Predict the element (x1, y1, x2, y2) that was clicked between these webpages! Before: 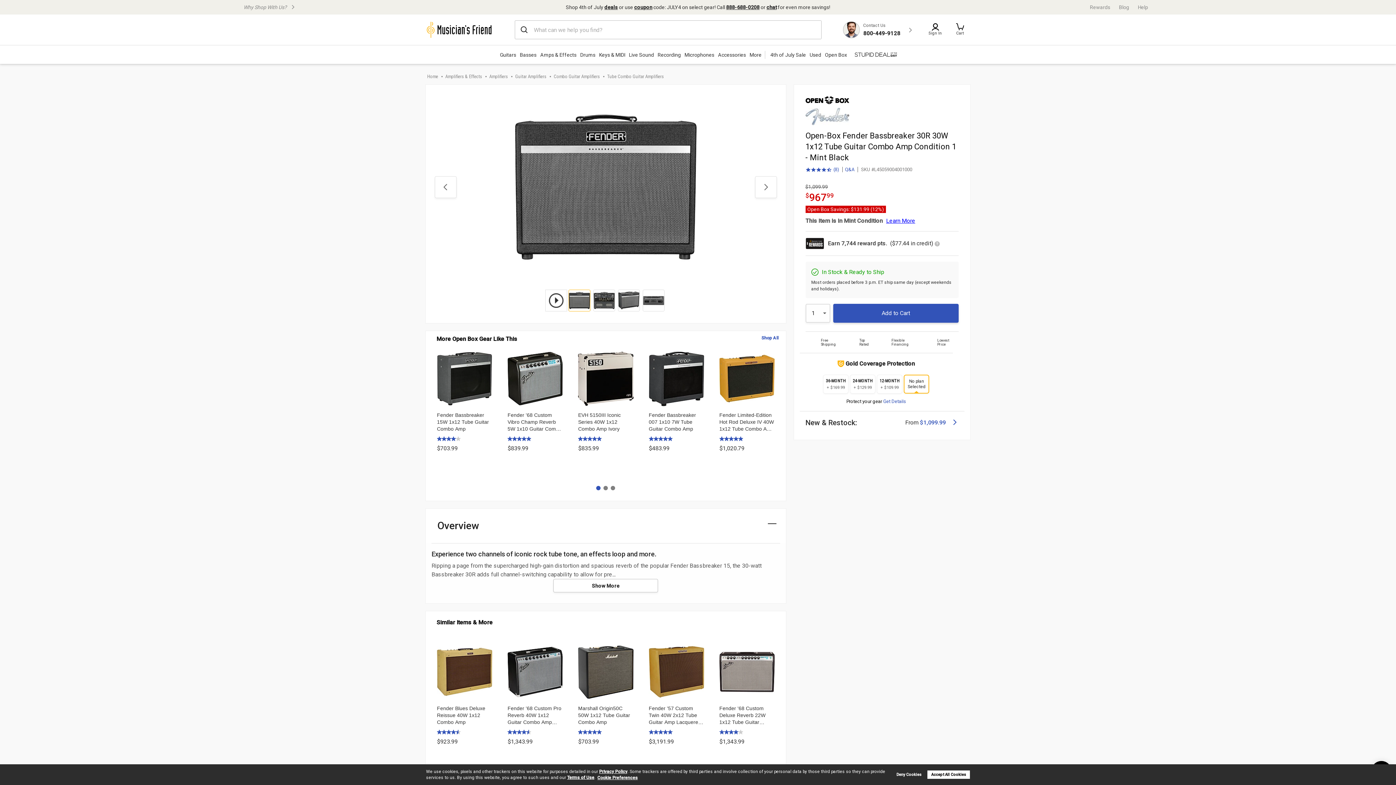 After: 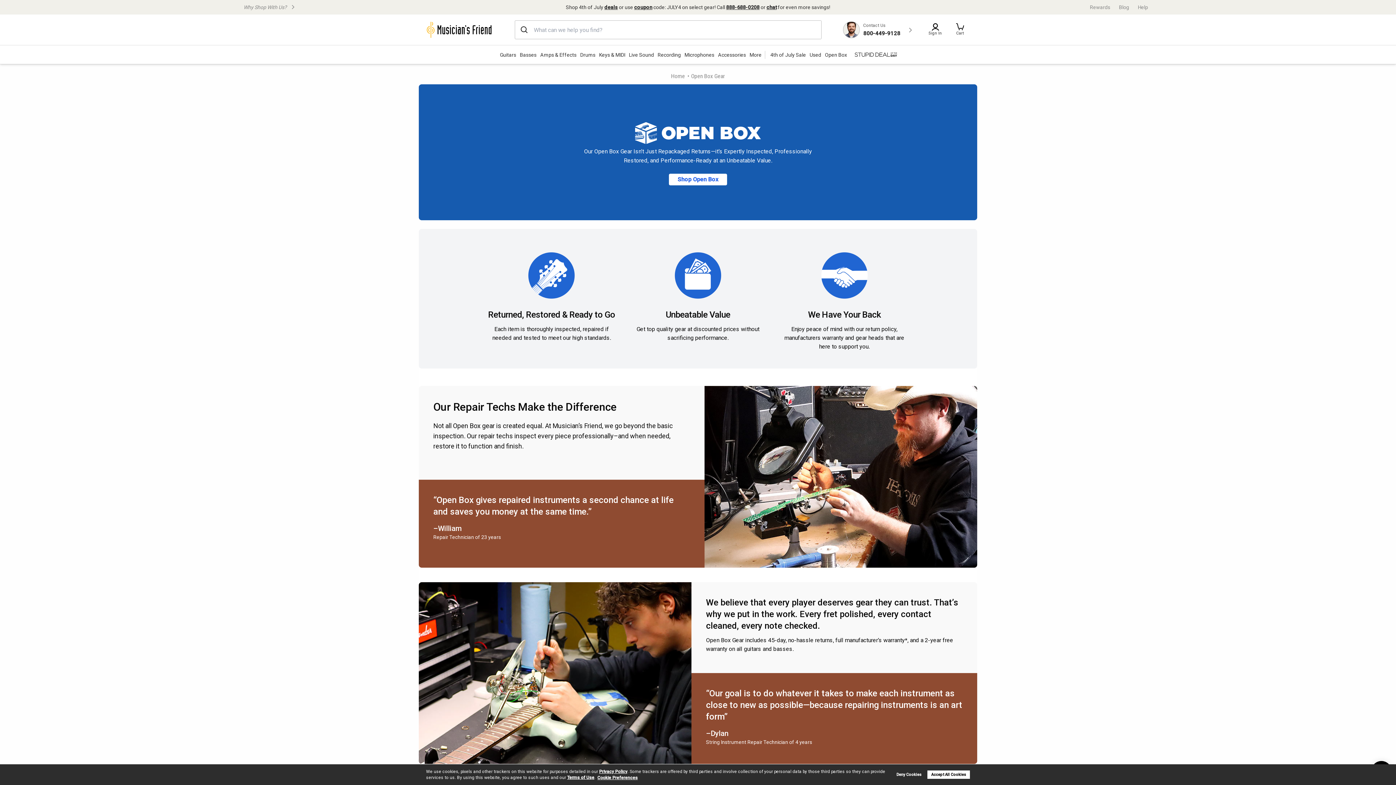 Action: label: Open Box bbox: (823, 48, 849, 60)